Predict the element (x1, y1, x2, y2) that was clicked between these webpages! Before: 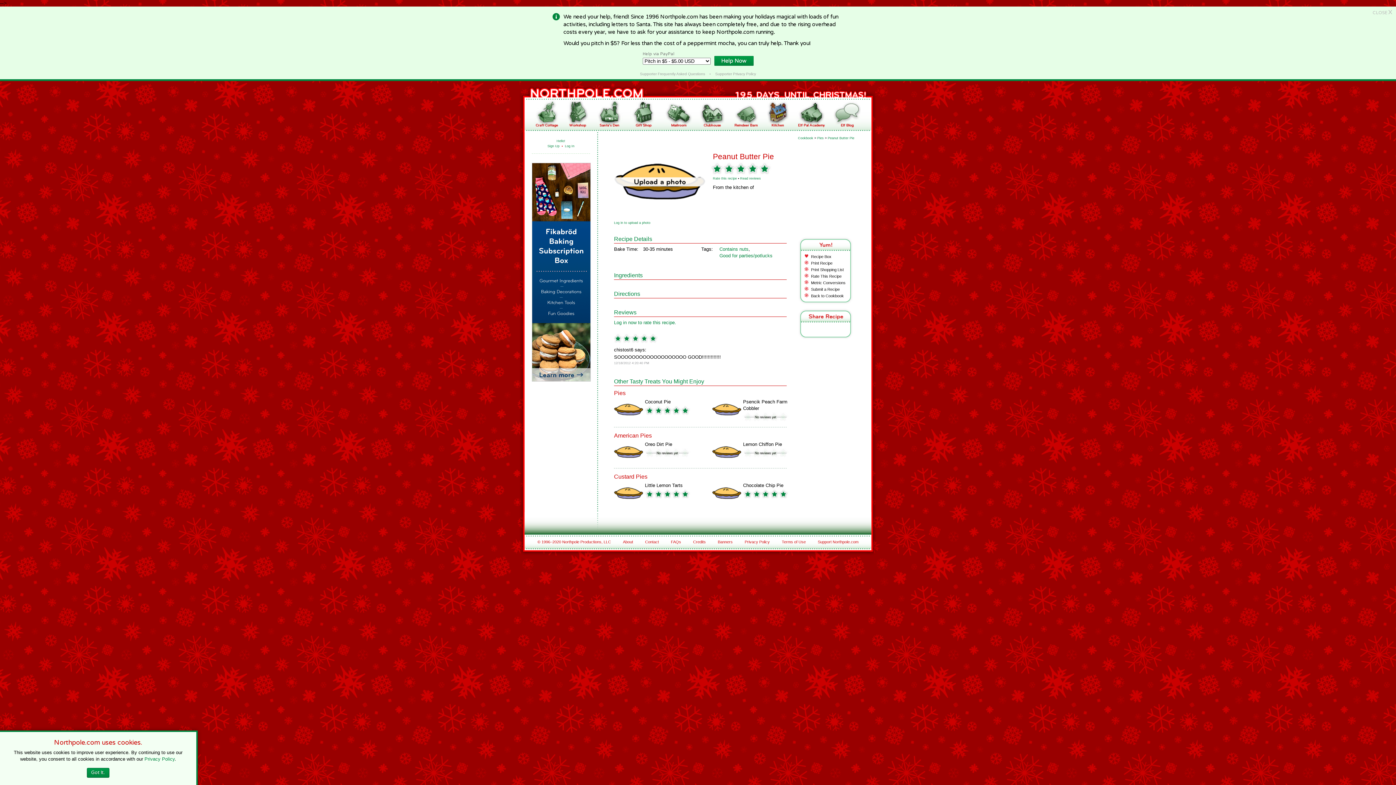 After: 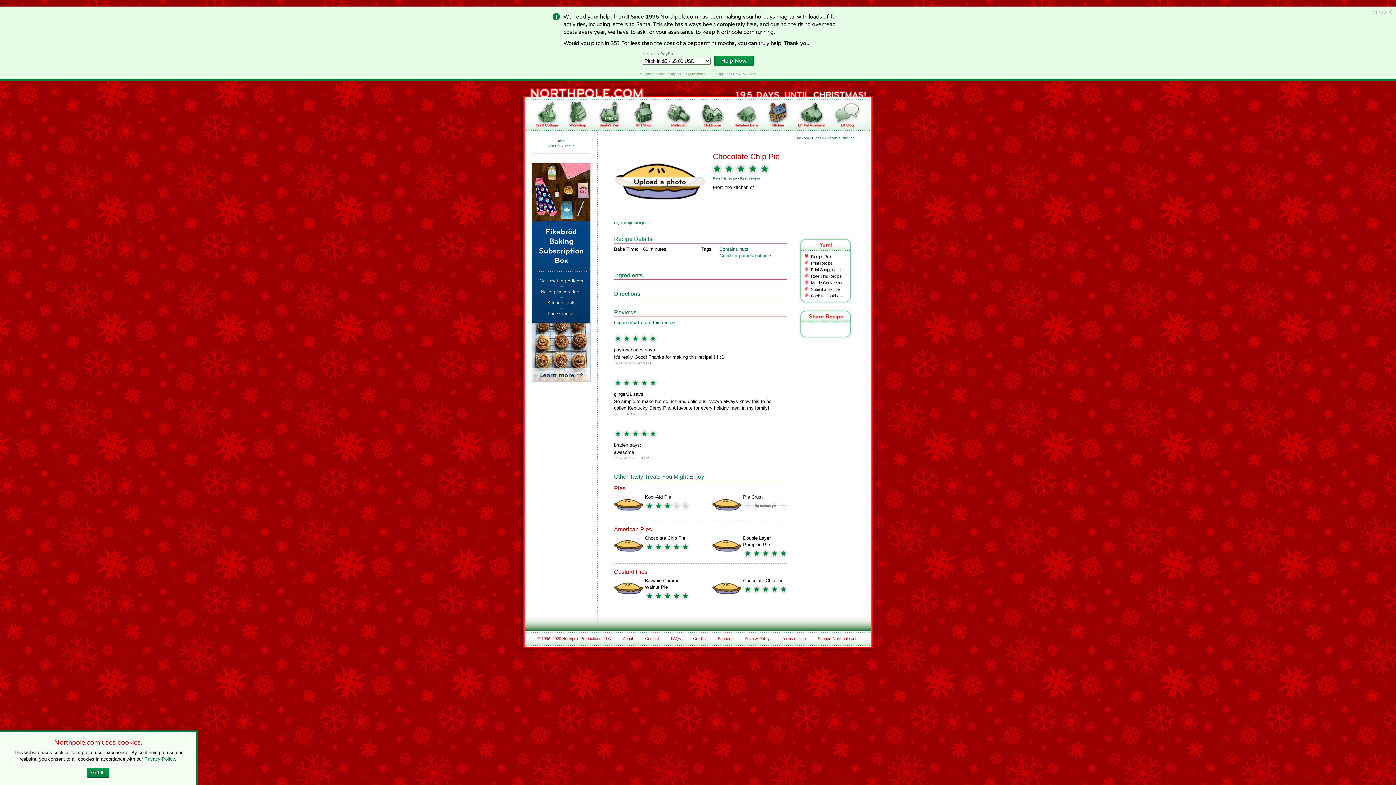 Action: label: Chocolate Chip Pie bbox: (743, 482, 783, 488)